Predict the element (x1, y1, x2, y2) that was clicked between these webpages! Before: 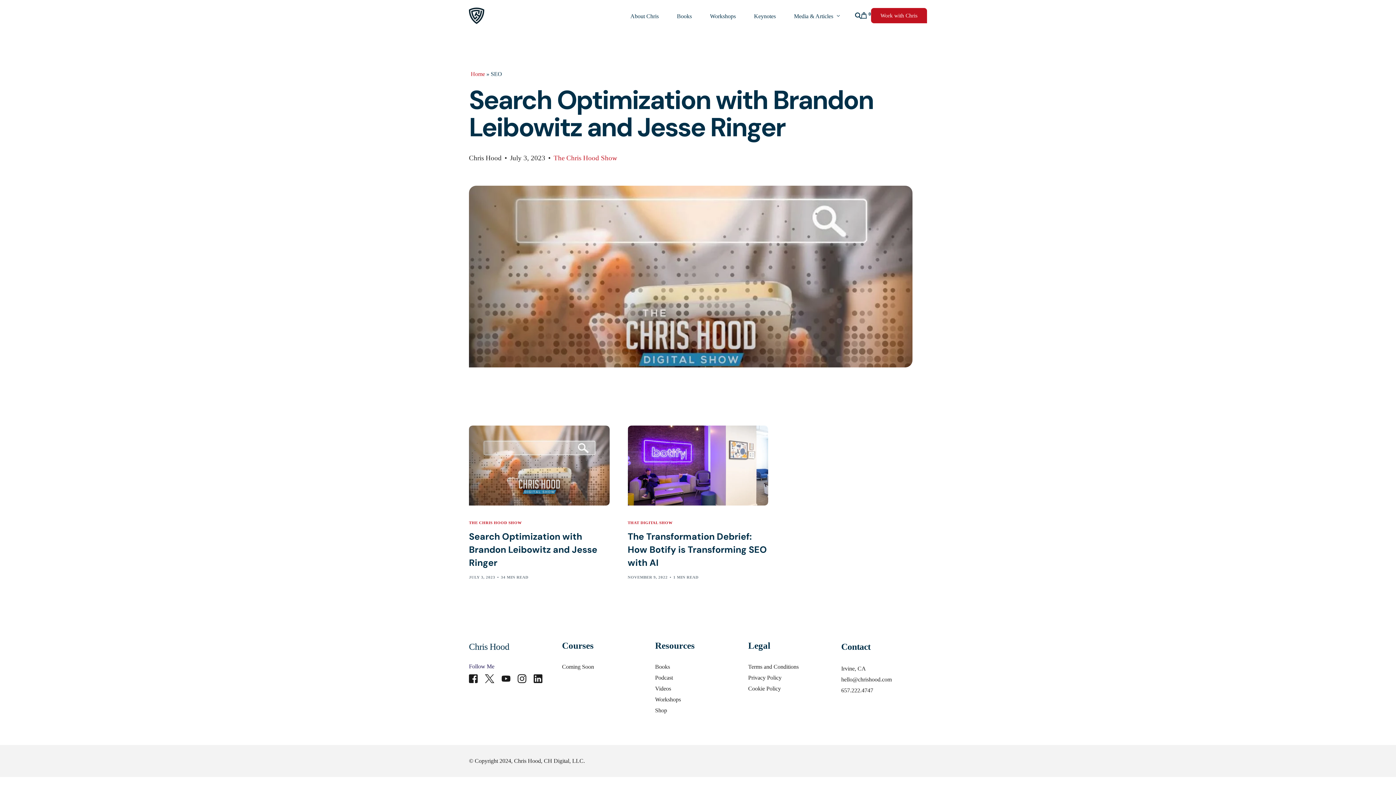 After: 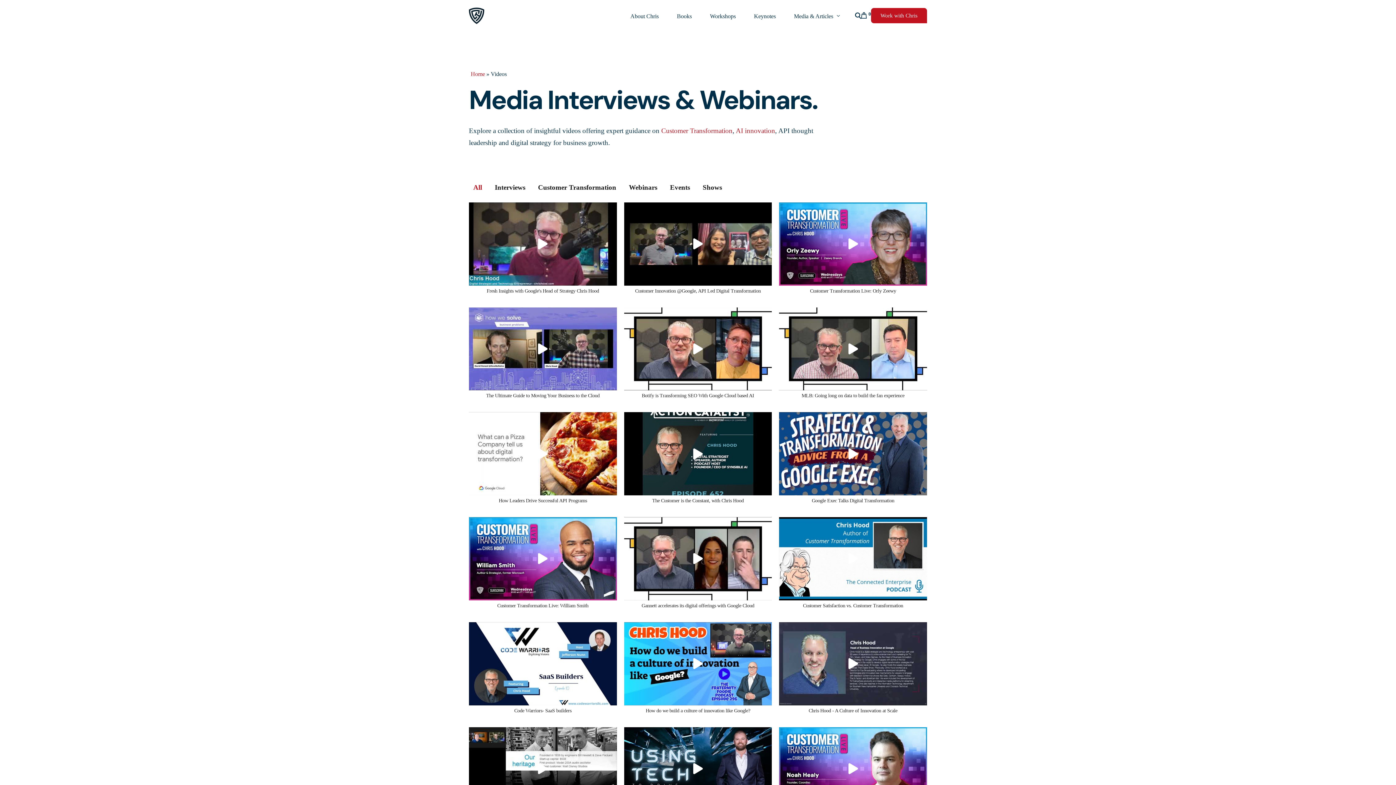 Action: bbox: (655, 685, 671, 691) label: Videos